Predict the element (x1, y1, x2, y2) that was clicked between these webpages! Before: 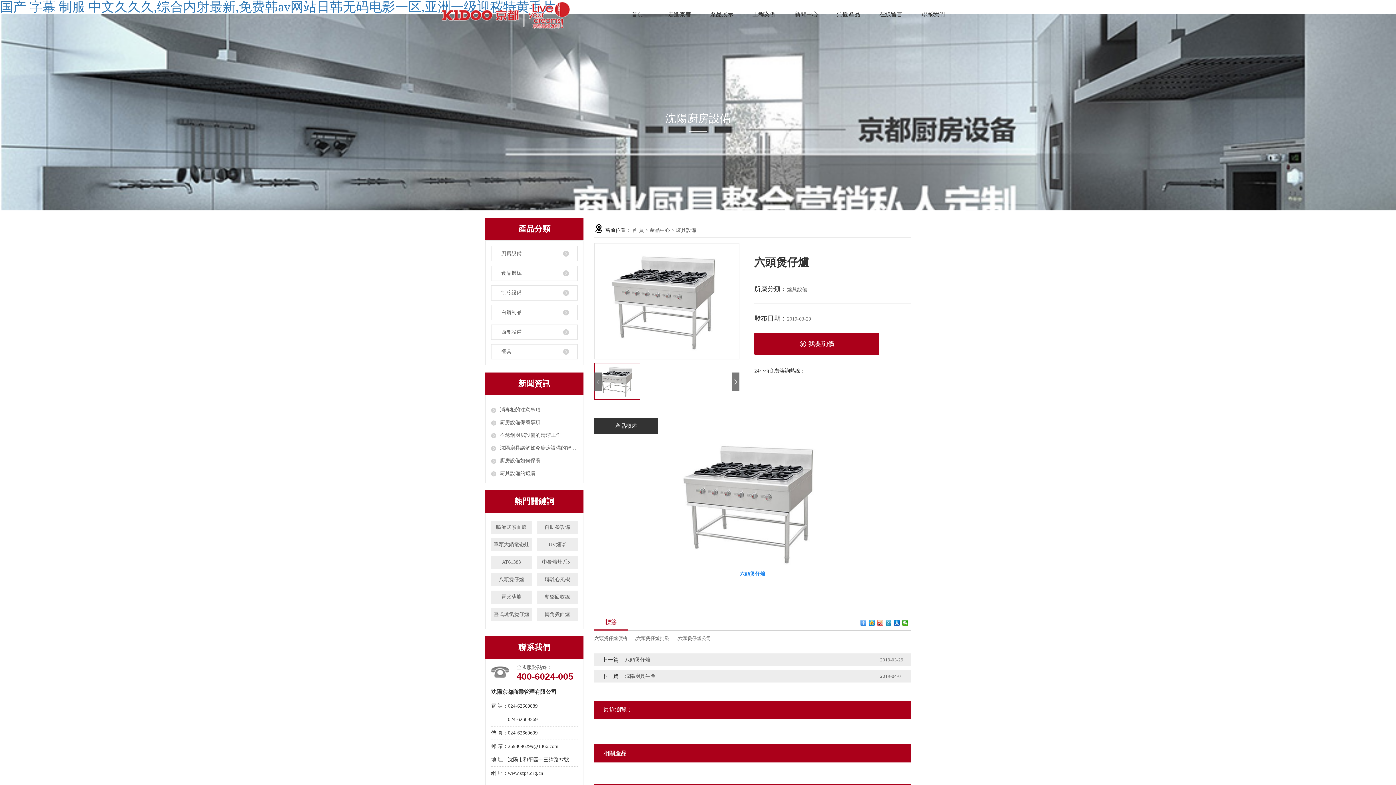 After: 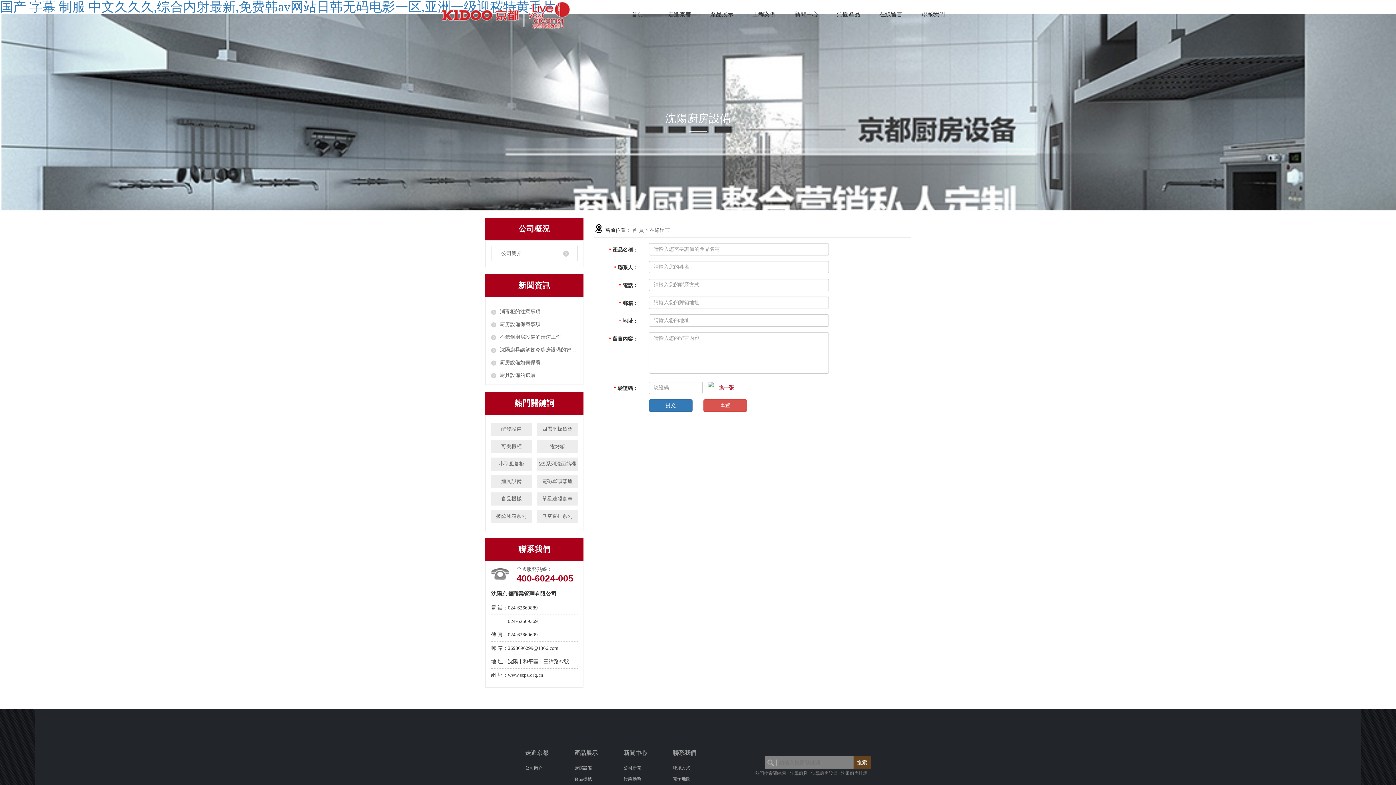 Action: bbox: (870, 0, 912, 28) label: 在線留言